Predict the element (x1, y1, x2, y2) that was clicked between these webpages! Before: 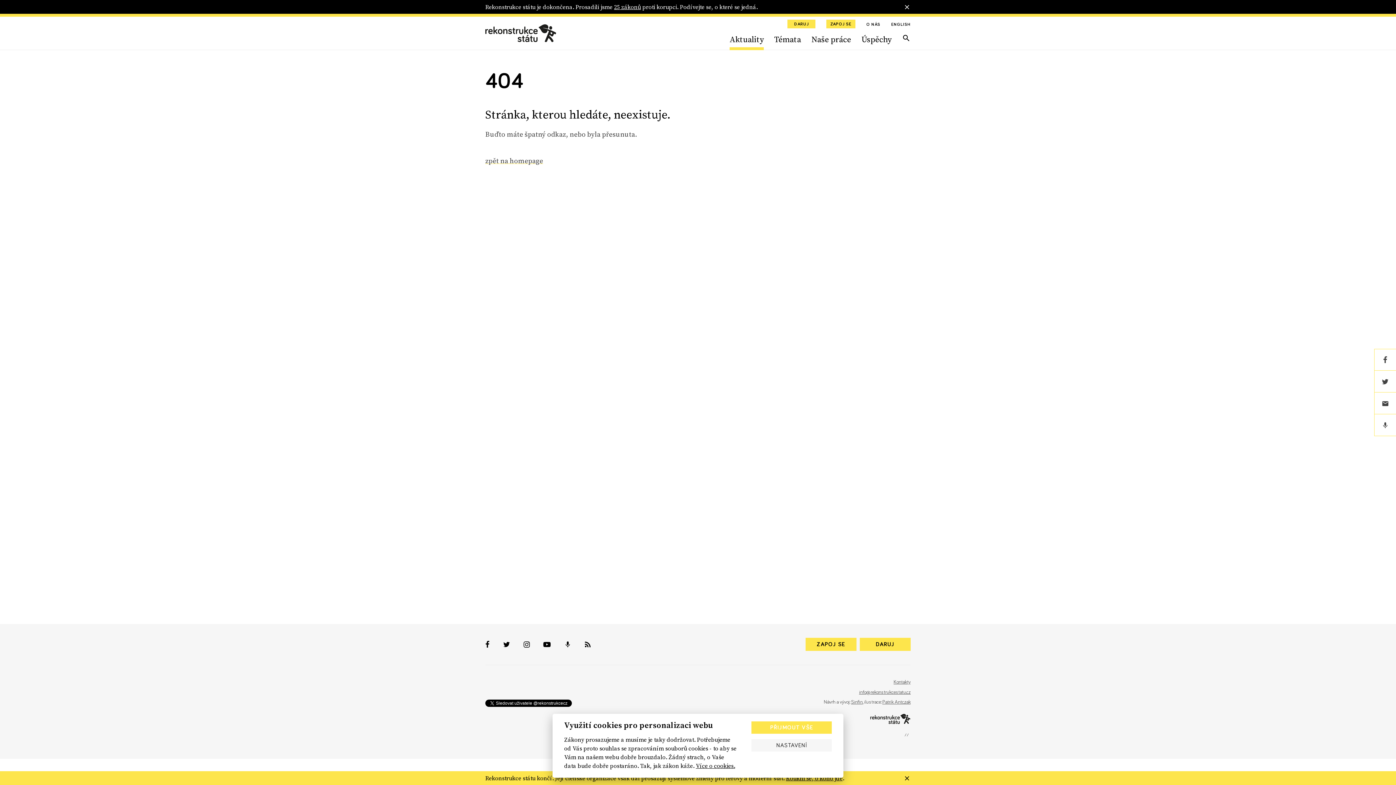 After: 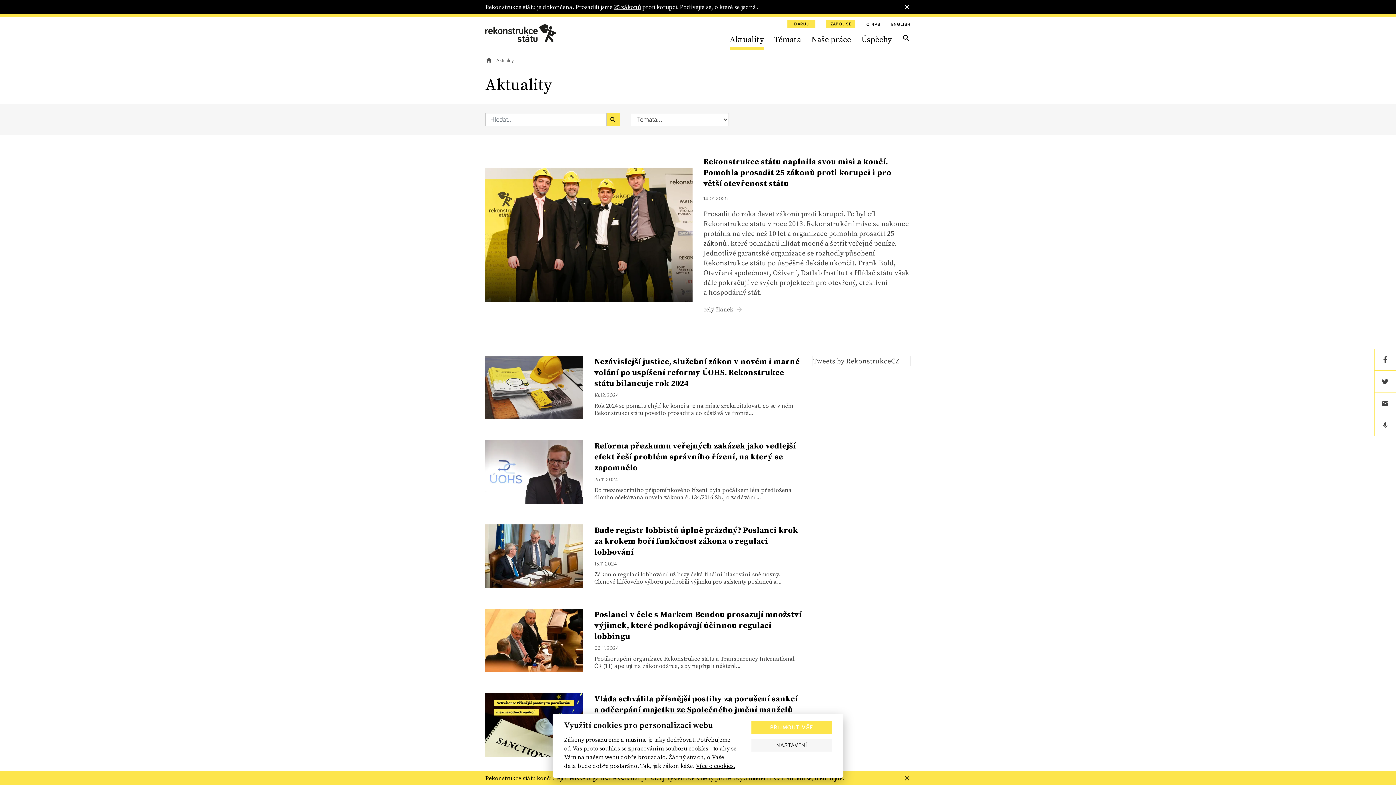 Action: bbox: (729, 28, 764, 49) label: Aktuality